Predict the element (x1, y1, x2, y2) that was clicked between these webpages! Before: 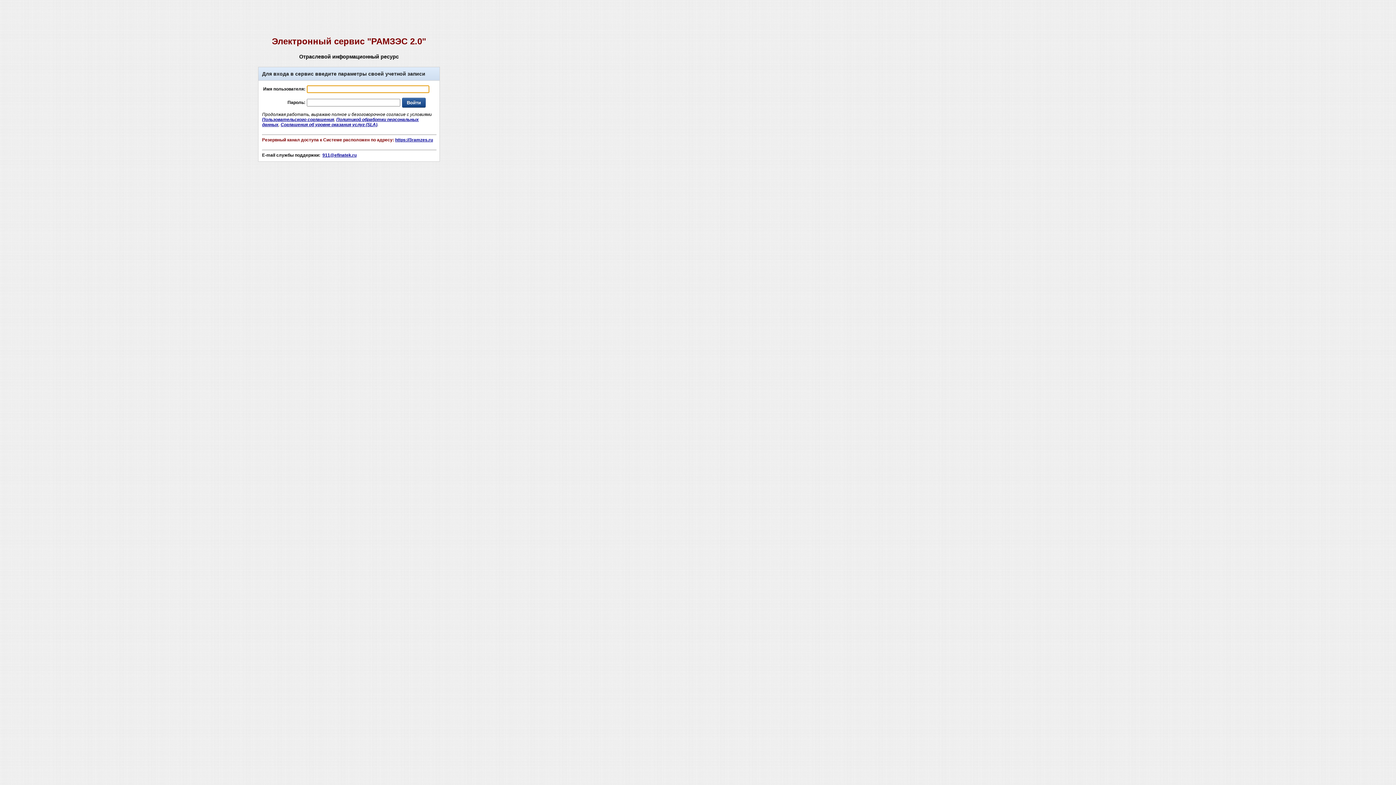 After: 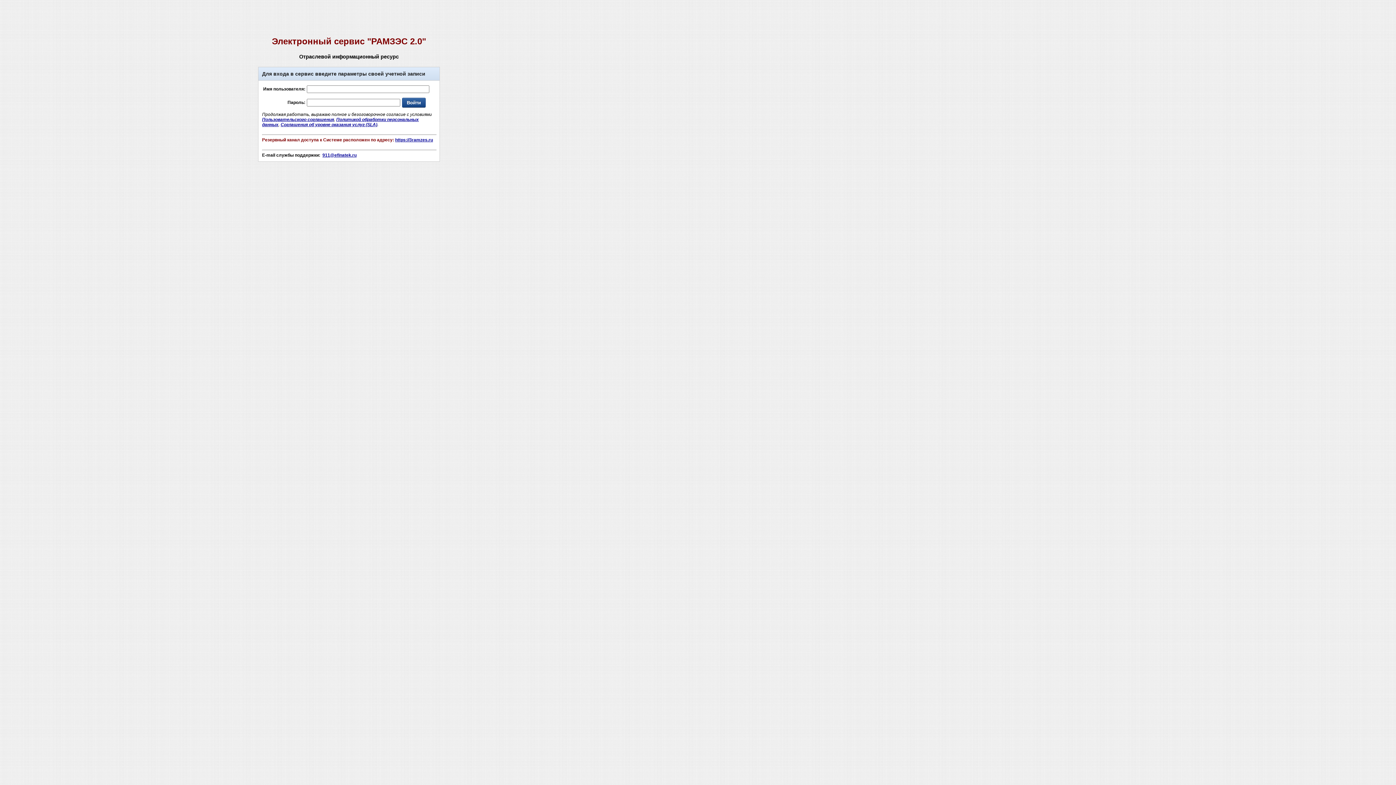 Action: label: Пользовательского соглашения bbox: (262, 117, 334, 122)